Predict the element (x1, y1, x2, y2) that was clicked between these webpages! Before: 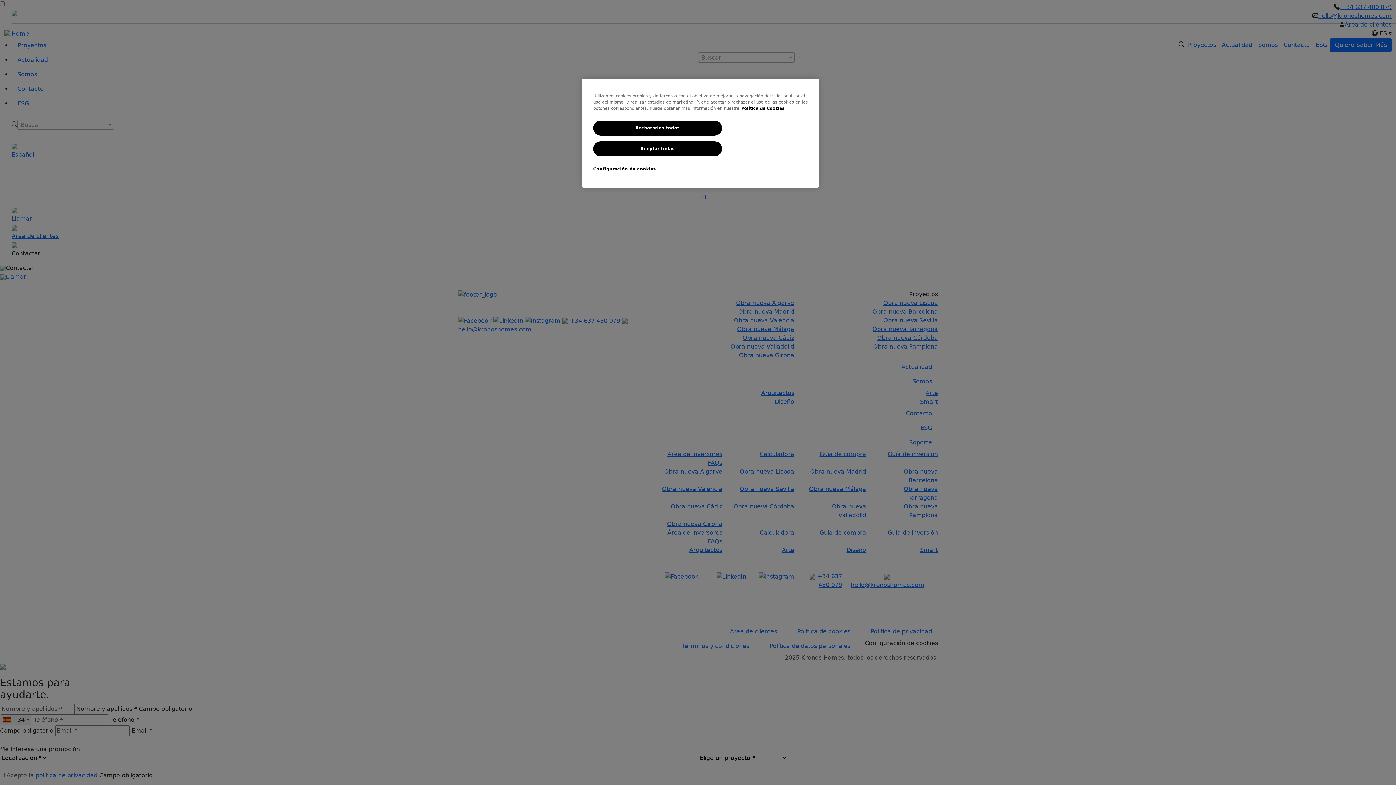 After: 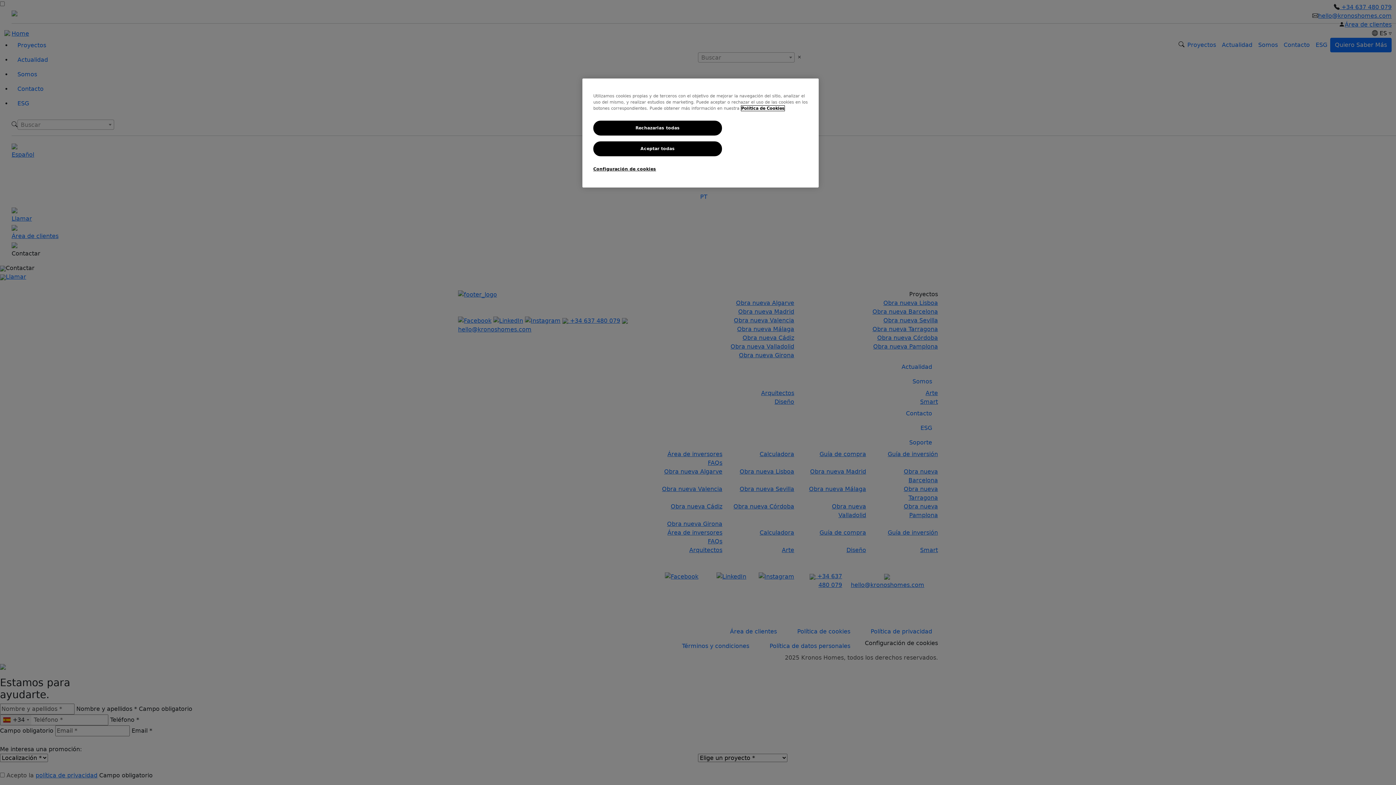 Action: label: Más información sobre su privacidad, se abre en una nueva pestaña bbox: (741, 105, 784, 110)